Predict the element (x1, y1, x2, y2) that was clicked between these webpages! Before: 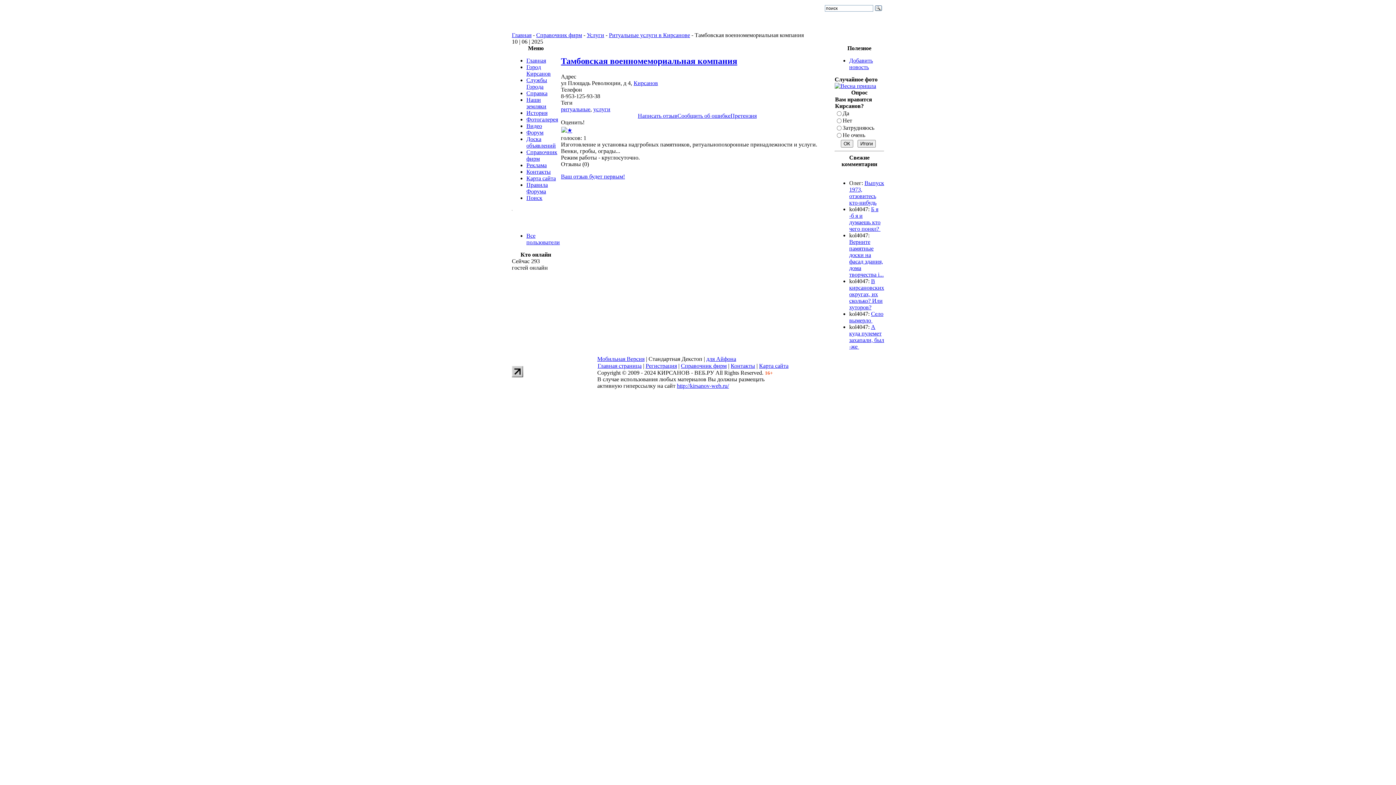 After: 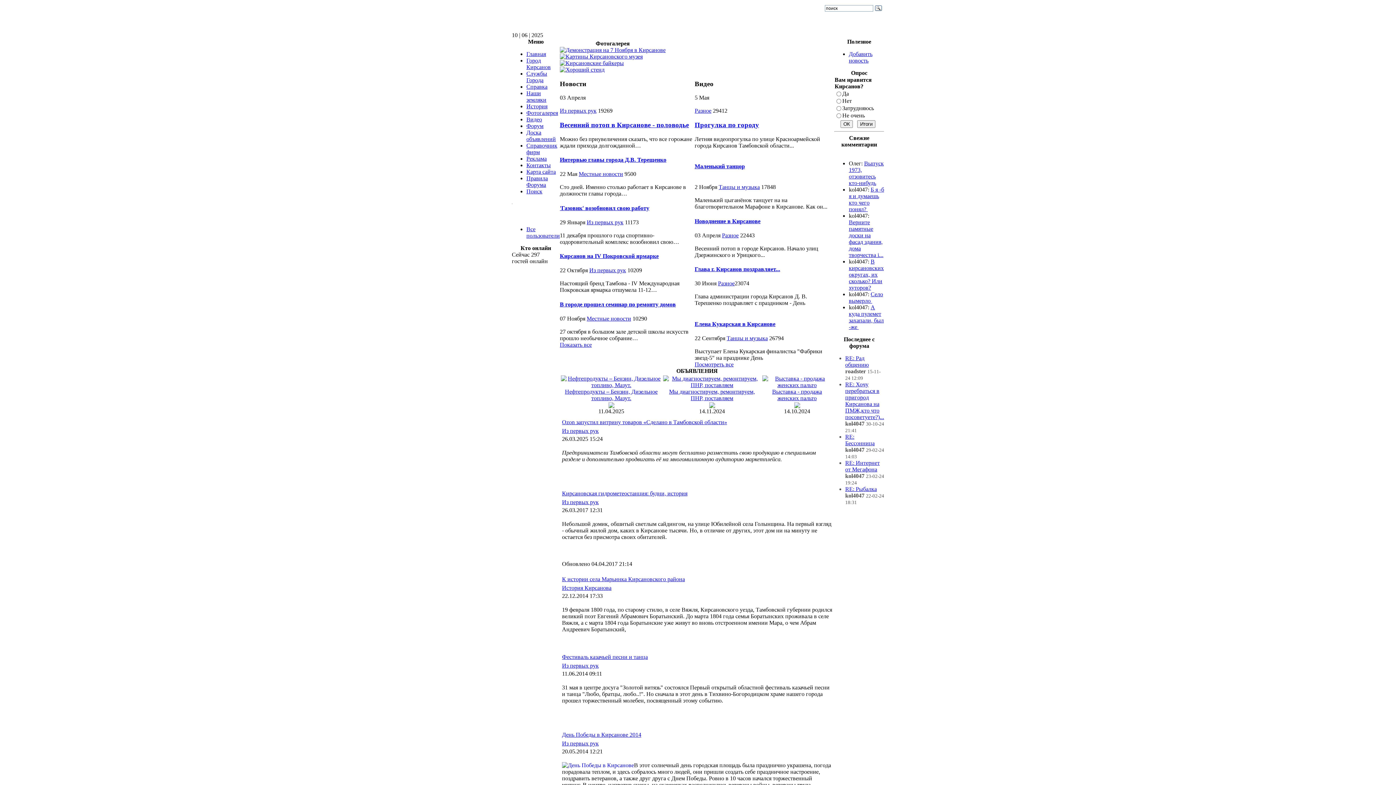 Action: bbox: (597, 362, 641, 369) label: Главная страница